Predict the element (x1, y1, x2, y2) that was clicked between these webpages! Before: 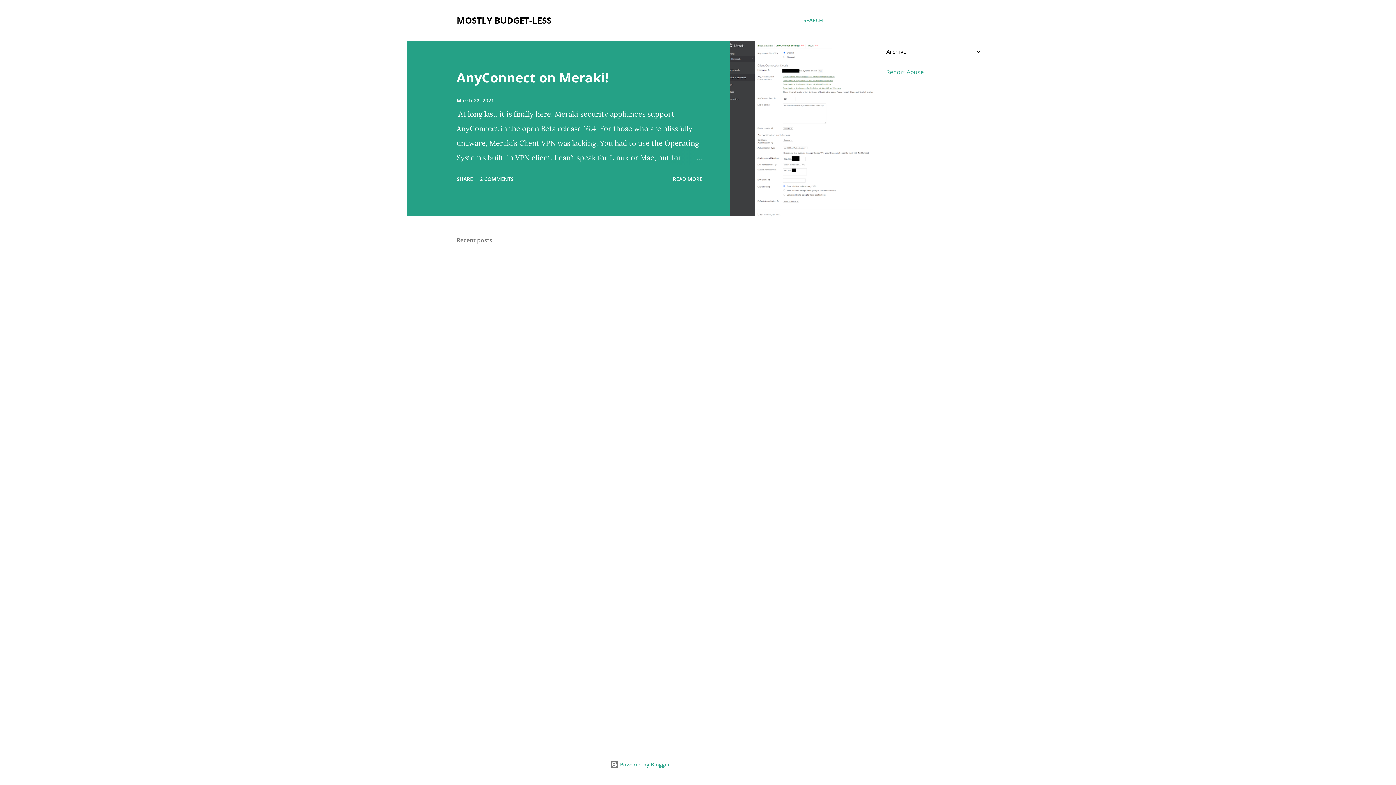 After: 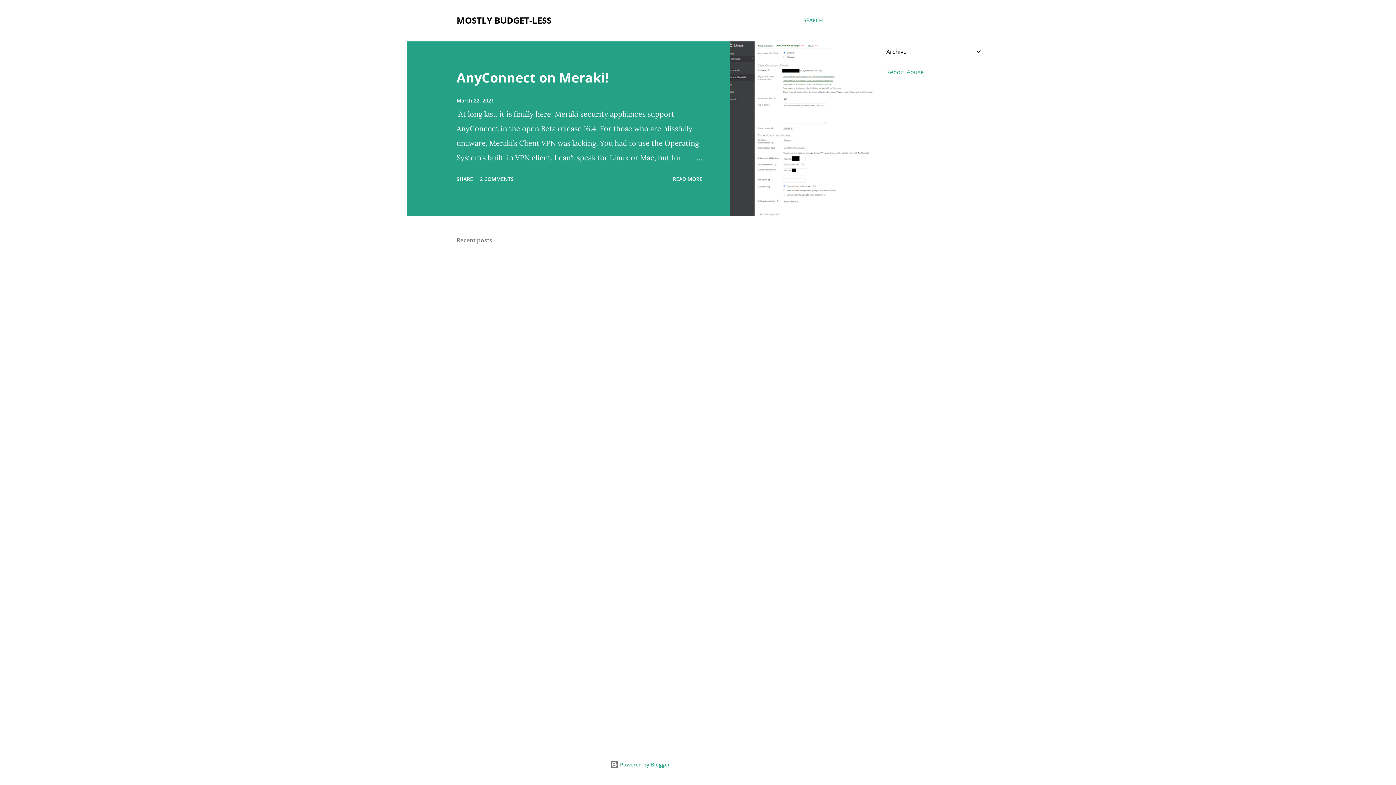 Action: bbox: (667, 150, 702, 165)